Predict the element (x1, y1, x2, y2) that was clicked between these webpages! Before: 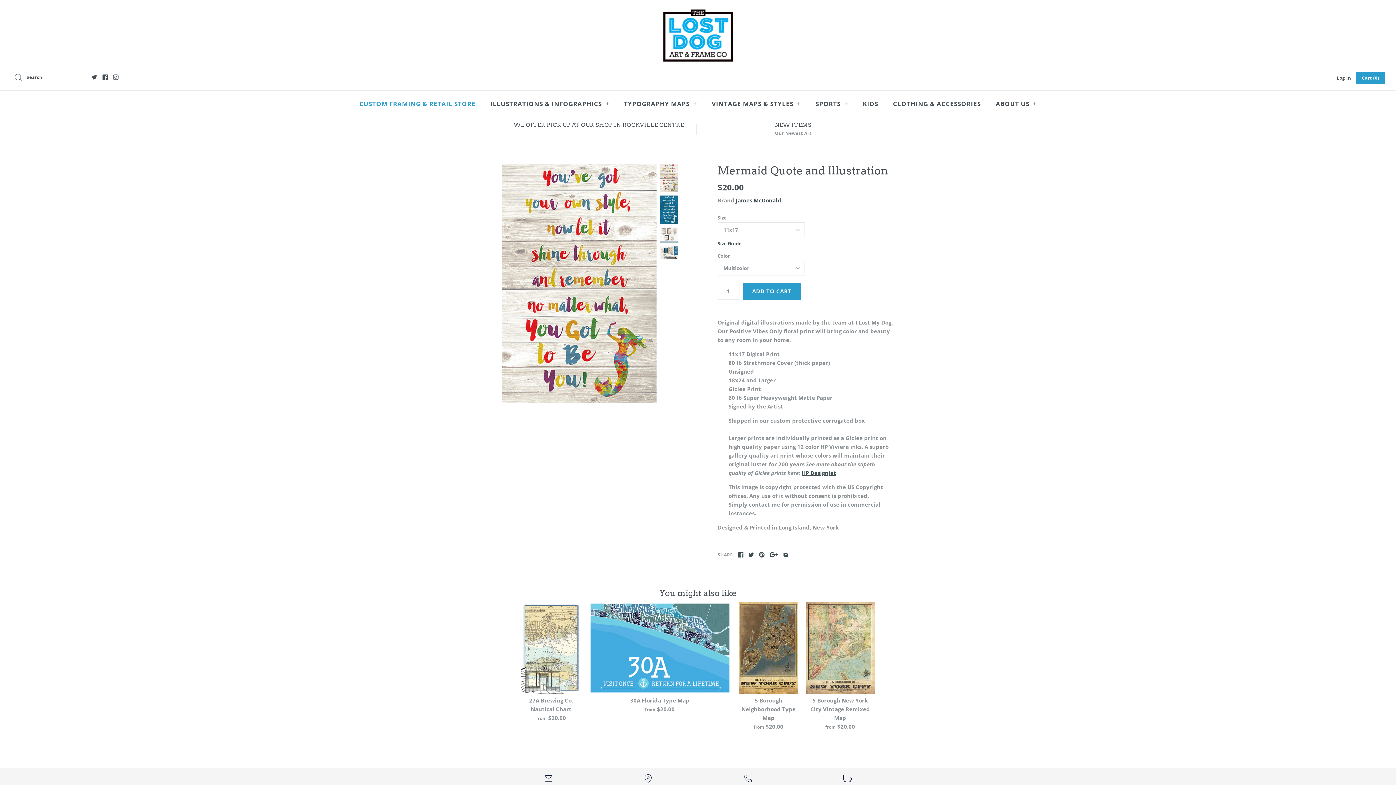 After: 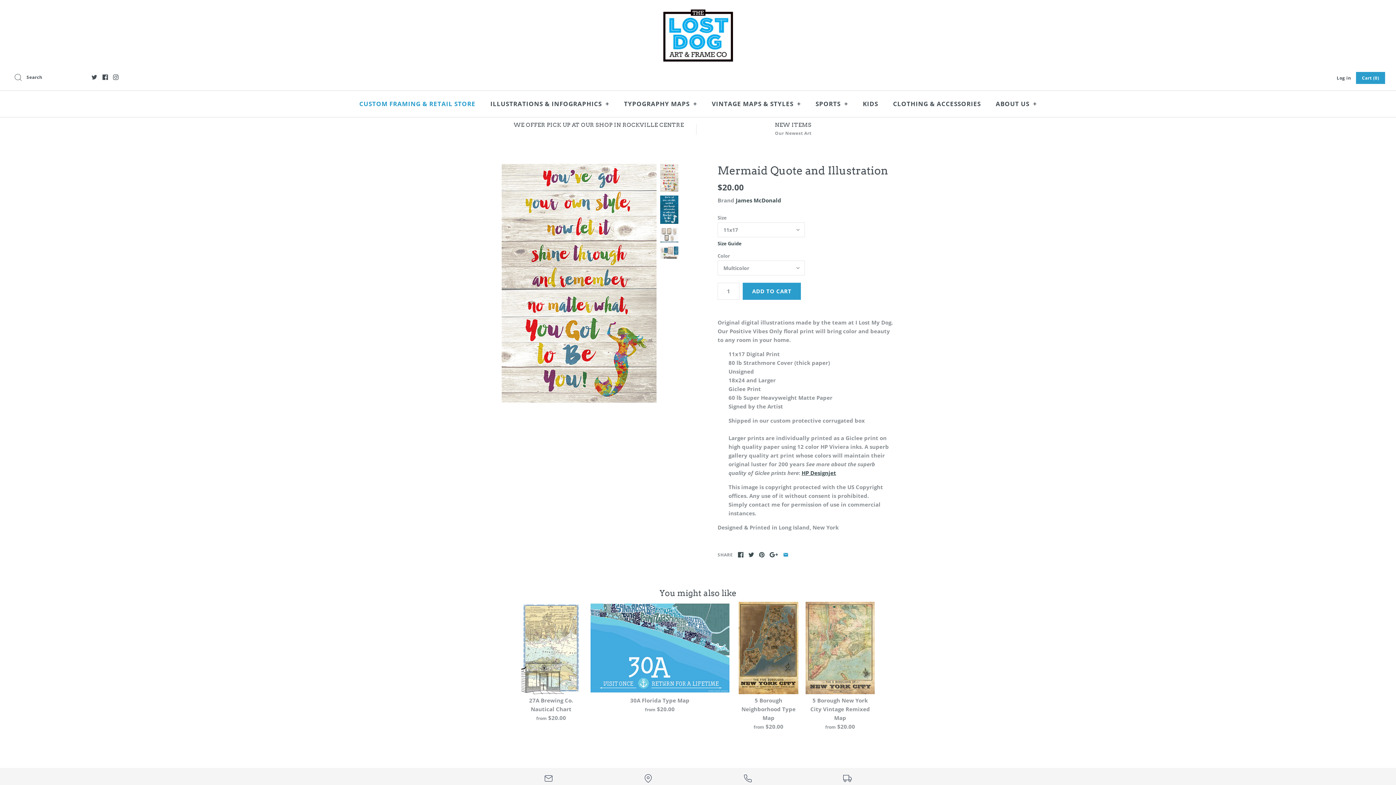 Action: bbox: (783, 552, 788, 557)